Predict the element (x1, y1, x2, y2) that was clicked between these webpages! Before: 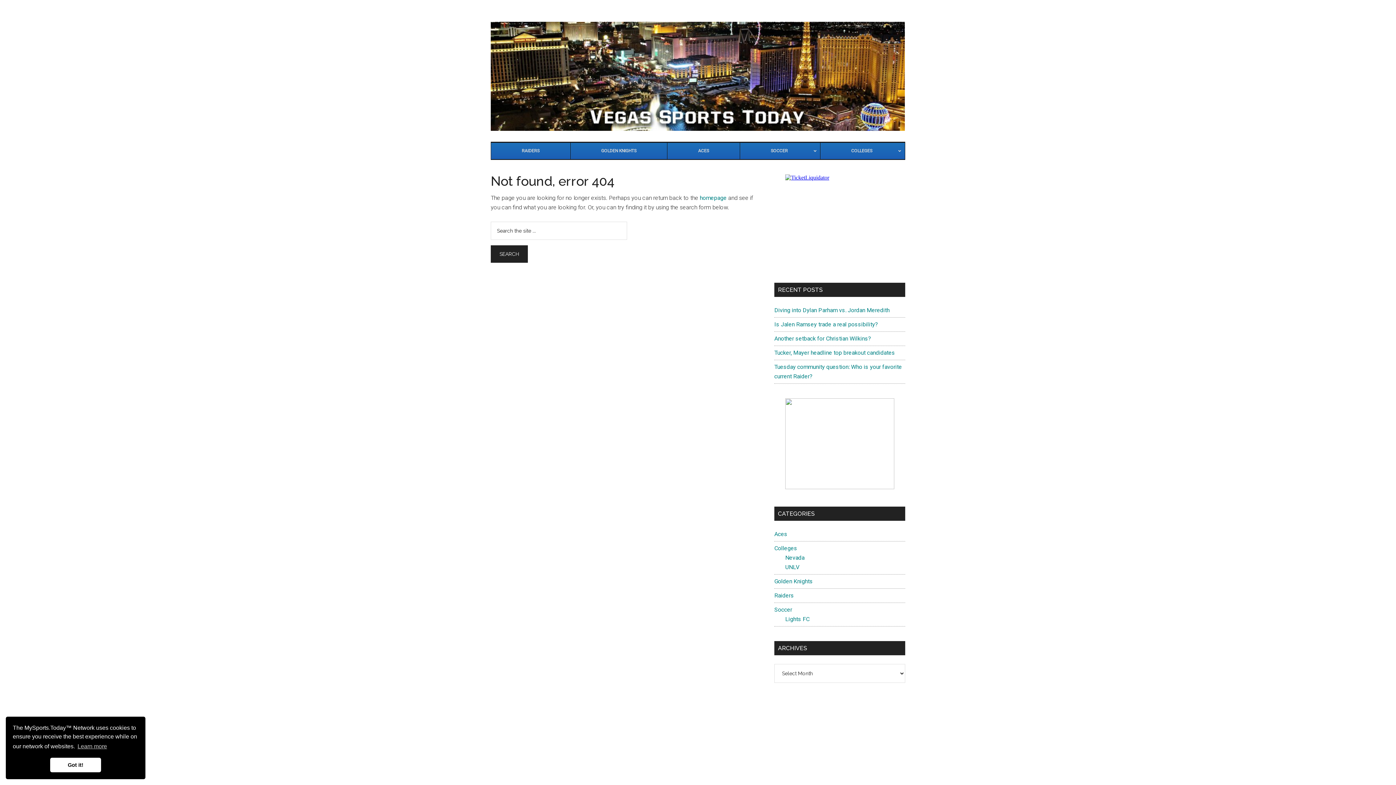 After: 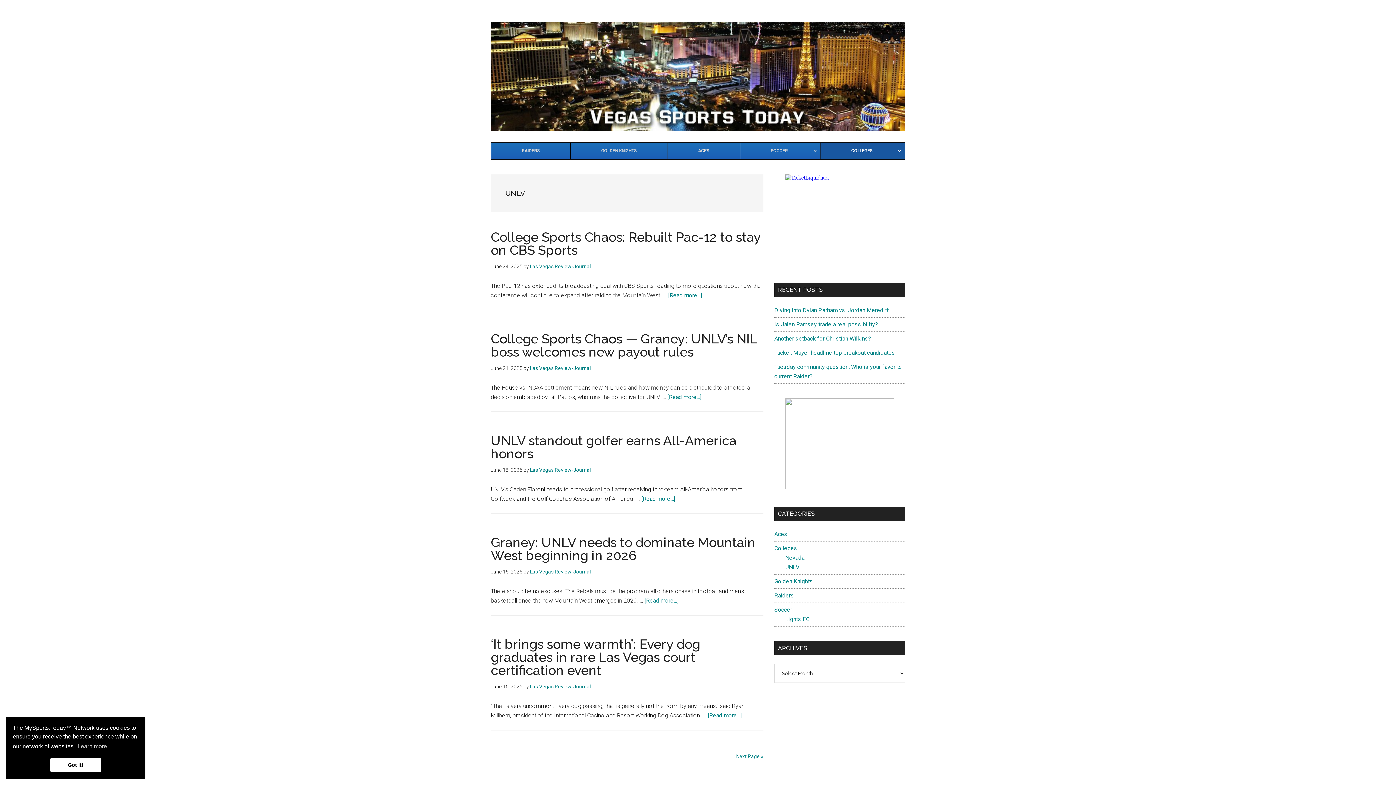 Action: label: UNLV bbox: (785, 564, 799, 570)